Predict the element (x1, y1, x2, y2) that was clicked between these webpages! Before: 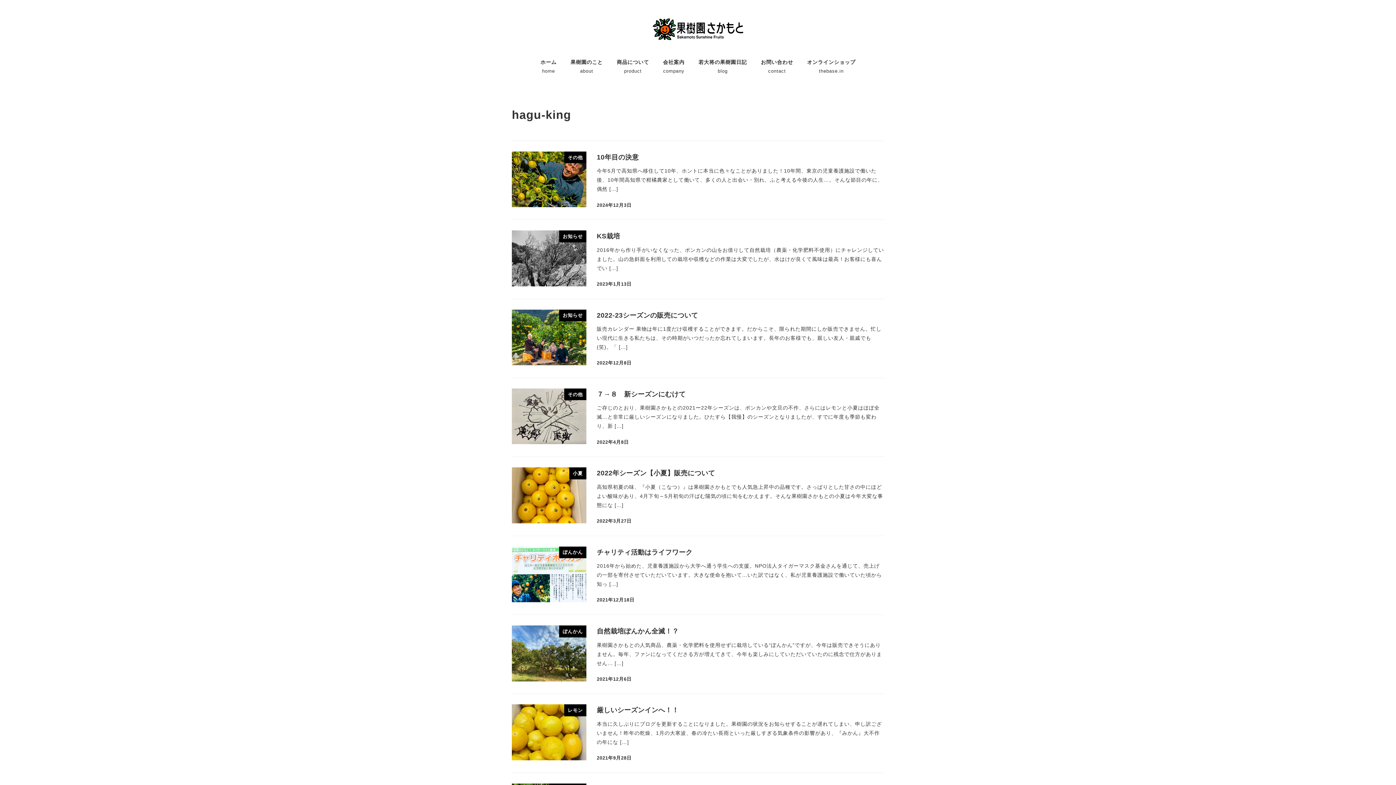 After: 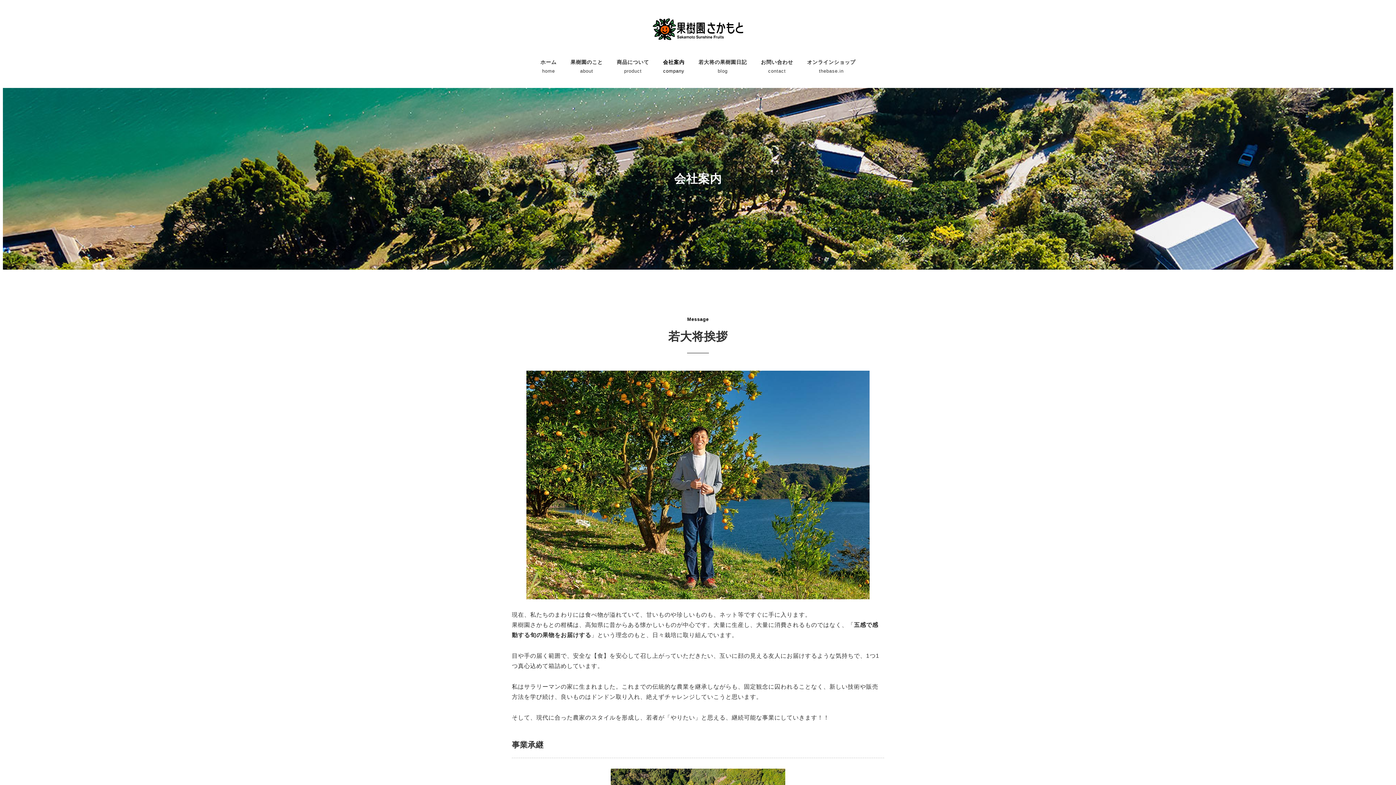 Action: bbox: (656, 50, 691, 82) label: 会社案内
company